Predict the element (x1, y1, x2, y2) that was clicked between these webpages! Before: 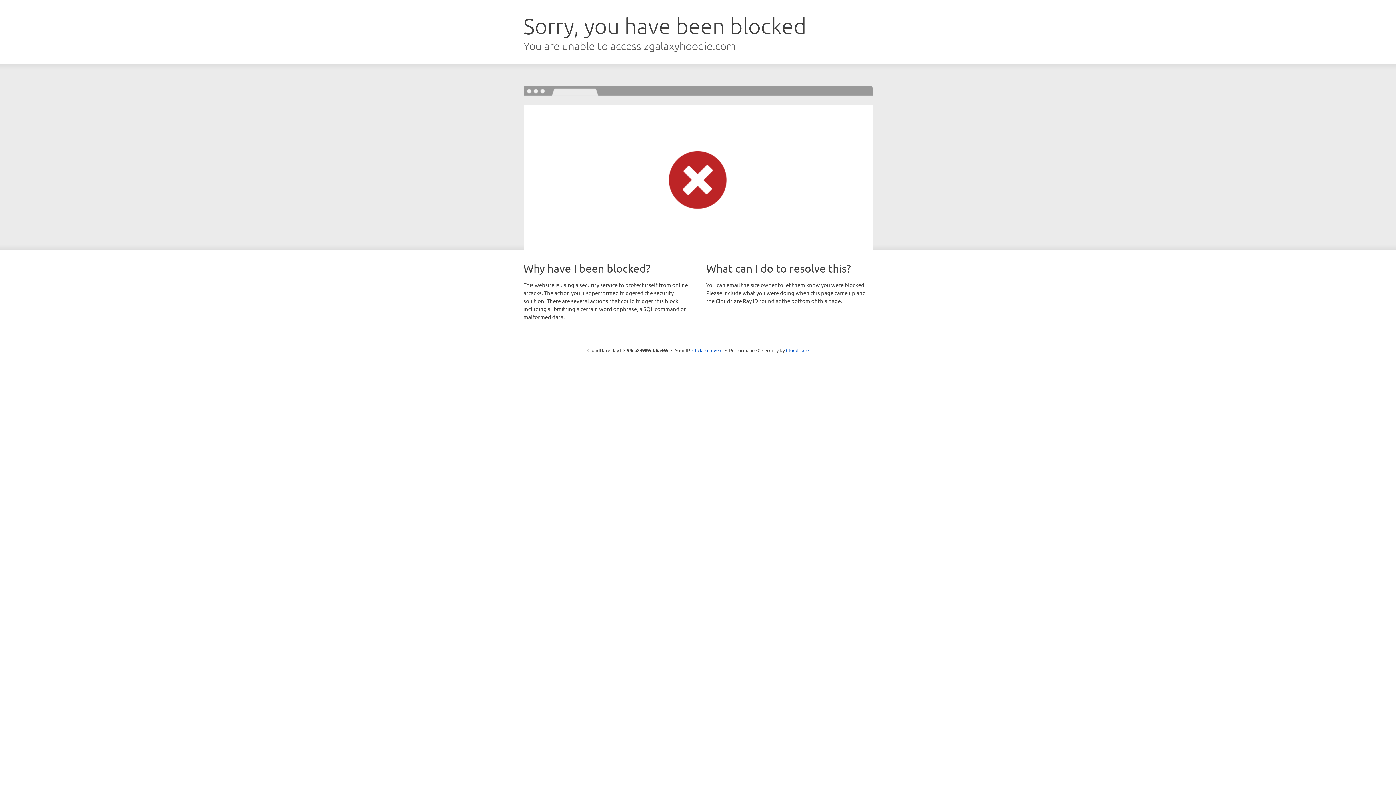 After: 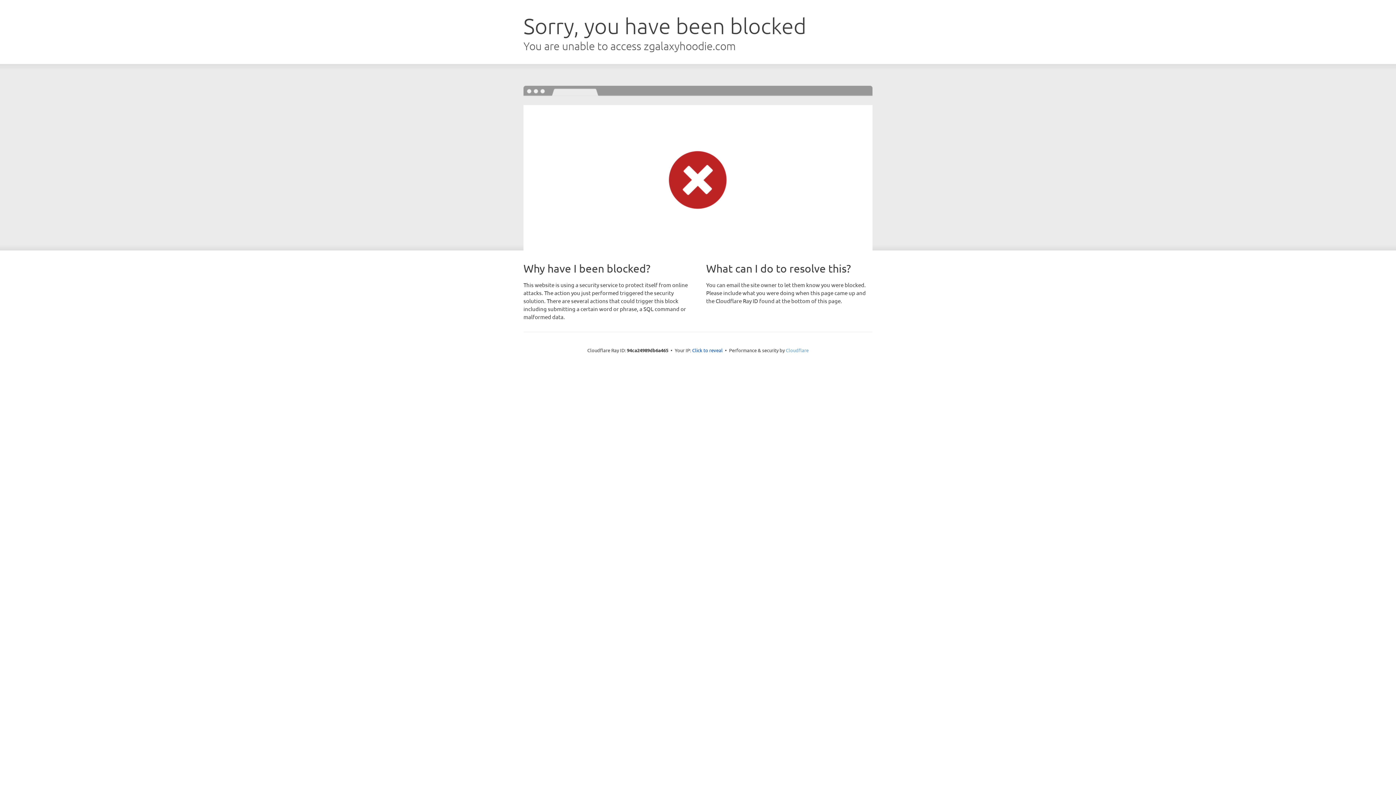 Action: bbox: (786, 347, 808, 353) label: Cloudflare